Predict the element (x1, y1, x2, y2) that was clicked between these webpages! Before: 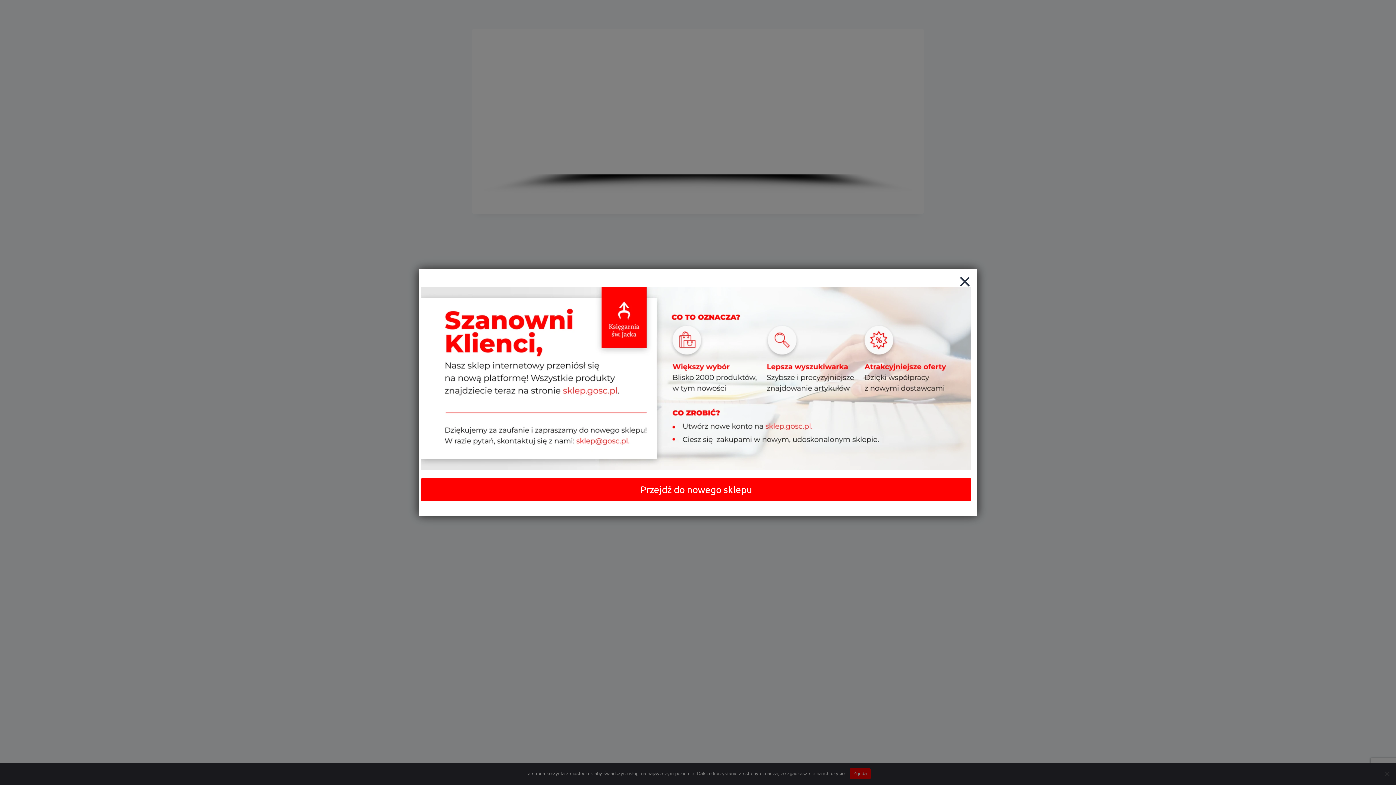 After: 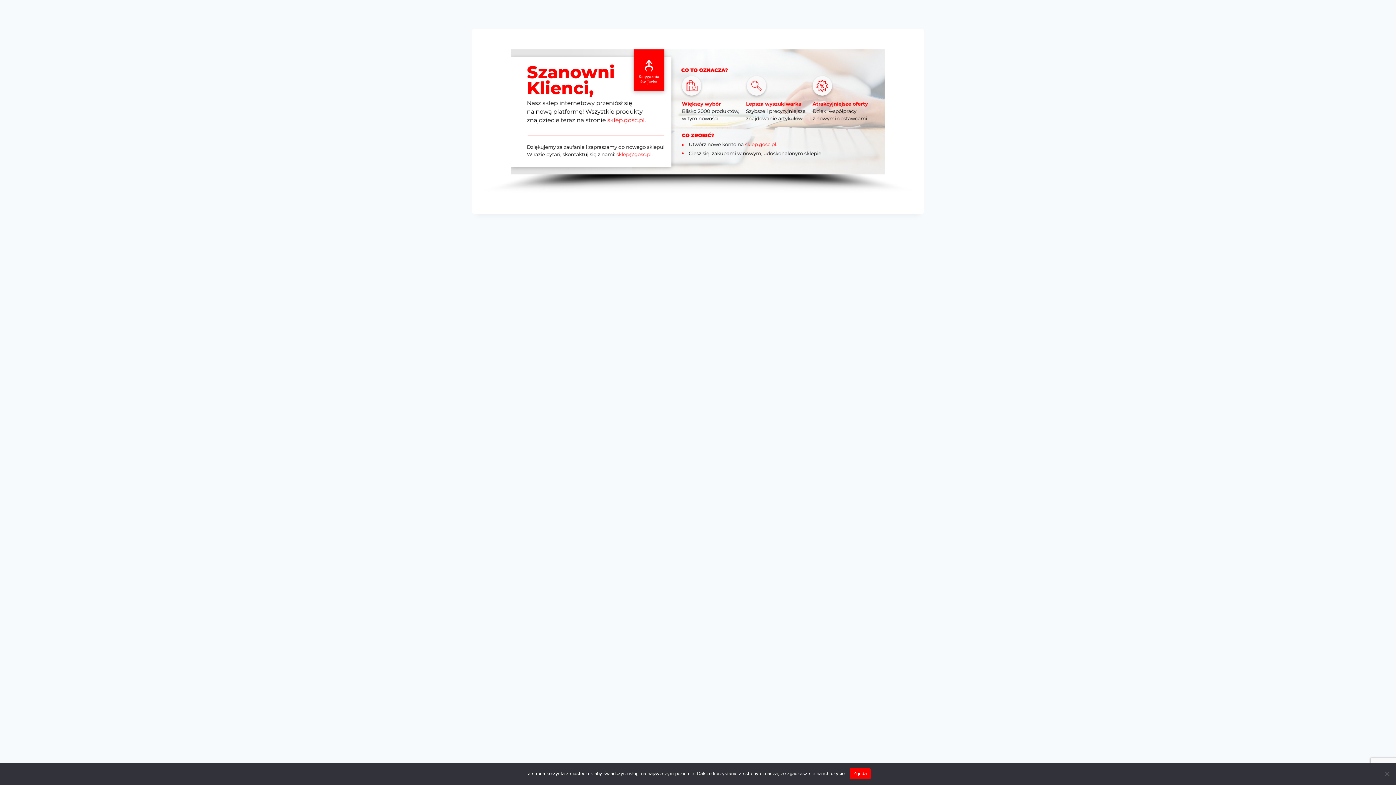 Action: bbox: (954, 271, 975, 292) label: Zamknij